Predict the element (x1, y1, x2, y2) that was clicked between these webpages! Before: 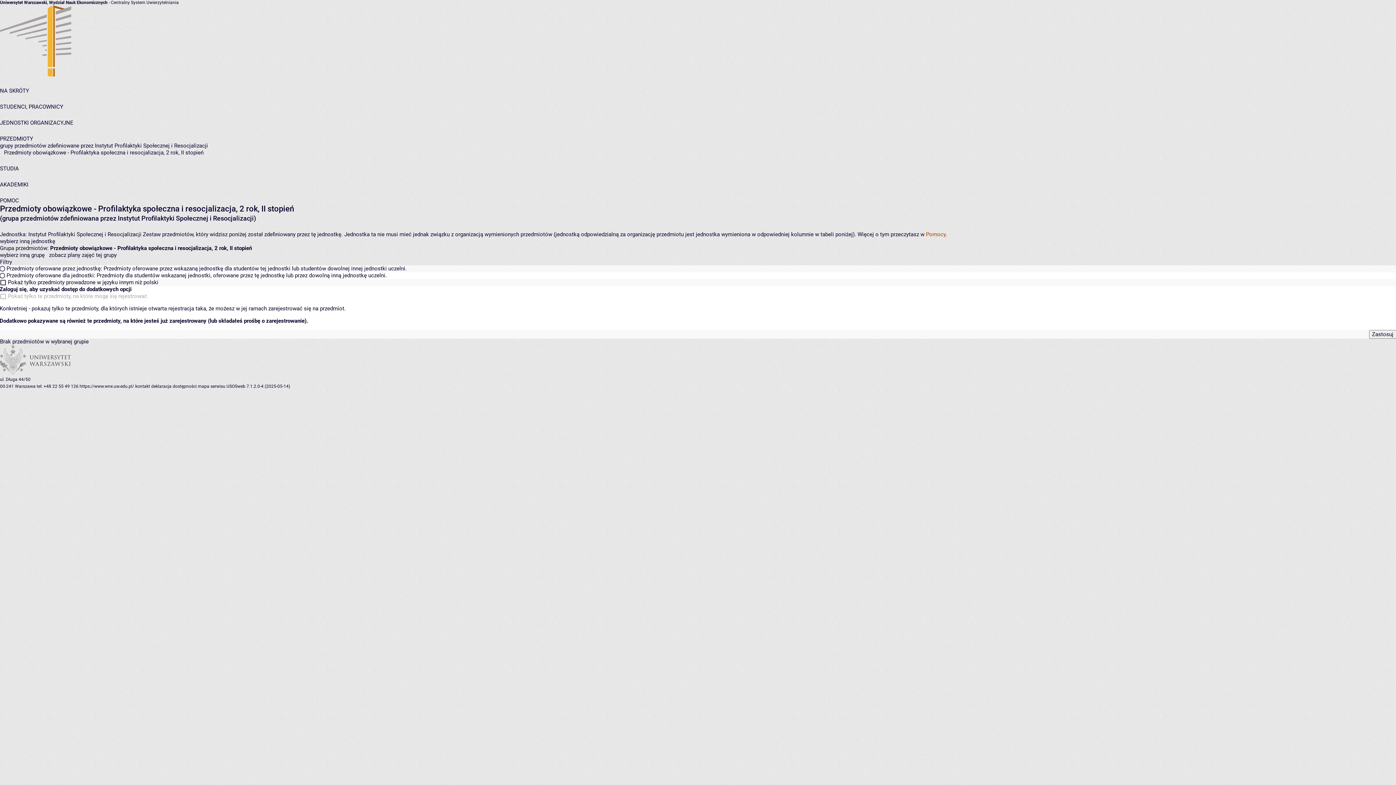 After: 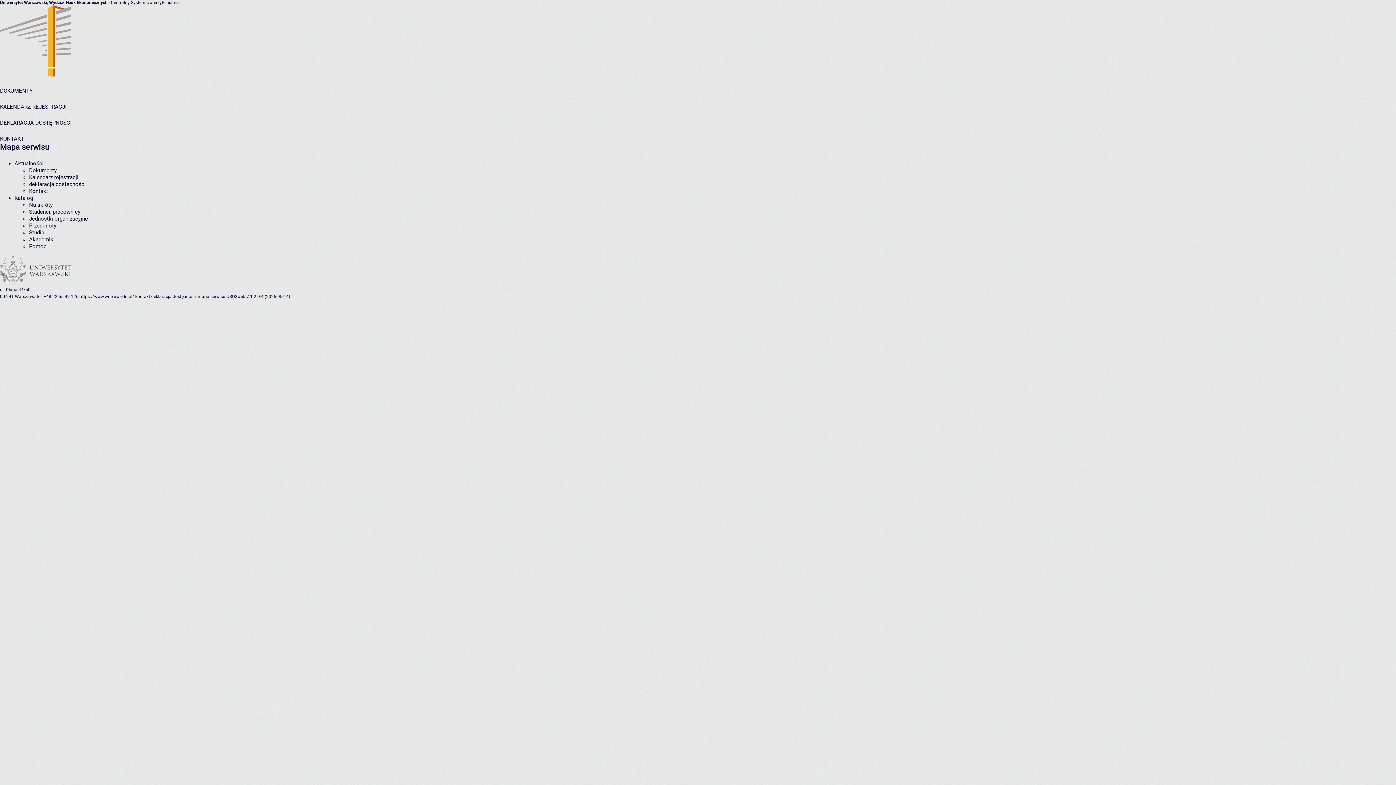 Action: bbox: (197, 384, 225, 389) label: mapa serwisu